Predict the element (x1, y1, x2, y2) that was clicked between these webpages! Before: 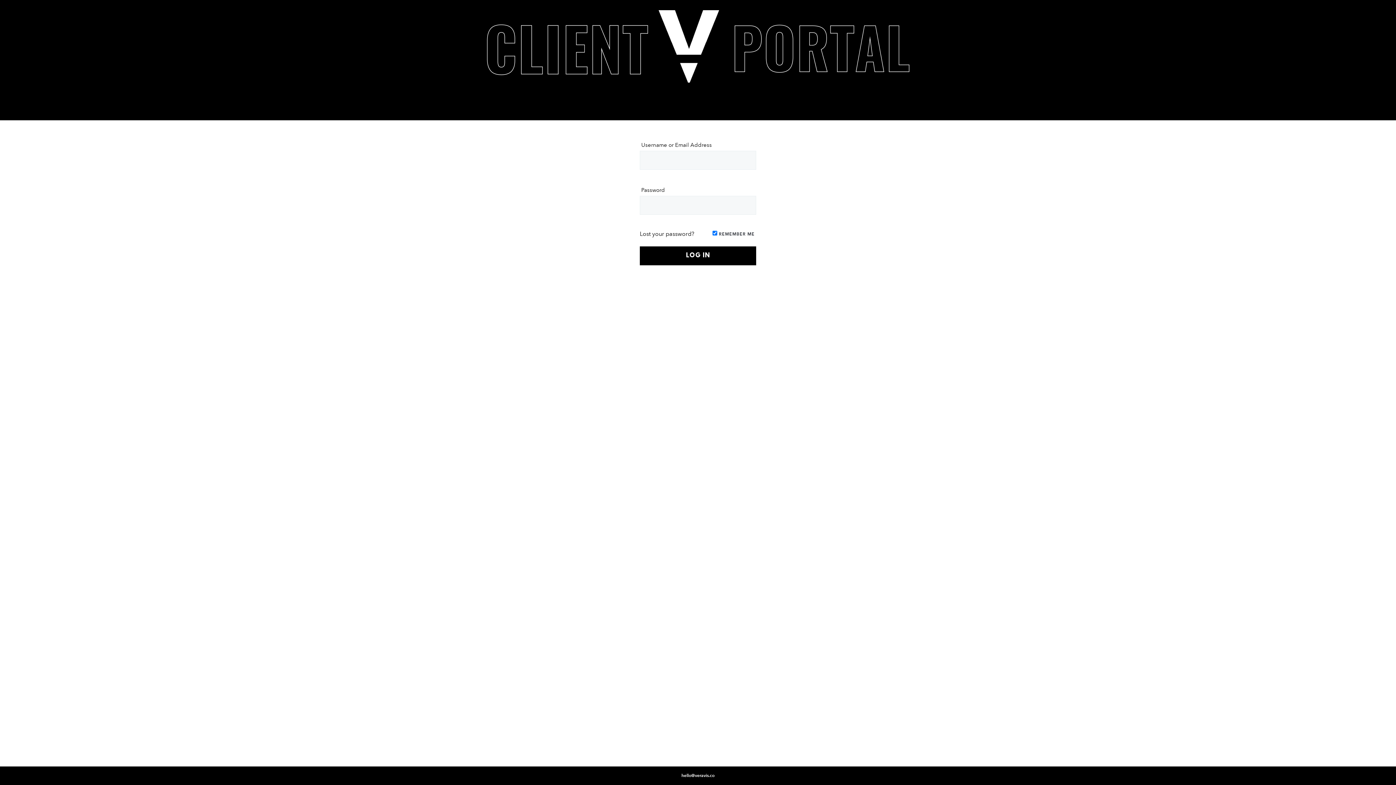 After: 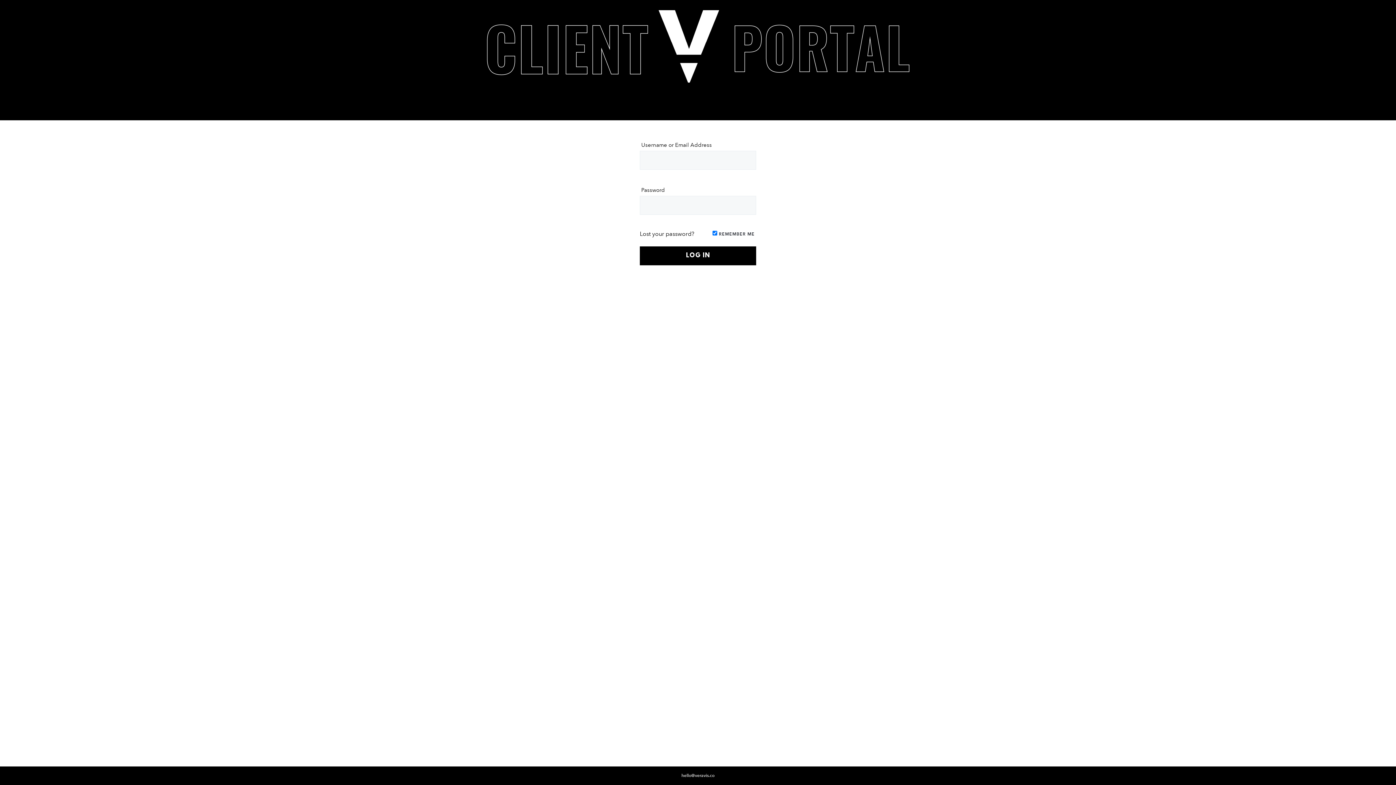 Action: bbox: (681, 774, 714, 778) label: hello@veravis.co